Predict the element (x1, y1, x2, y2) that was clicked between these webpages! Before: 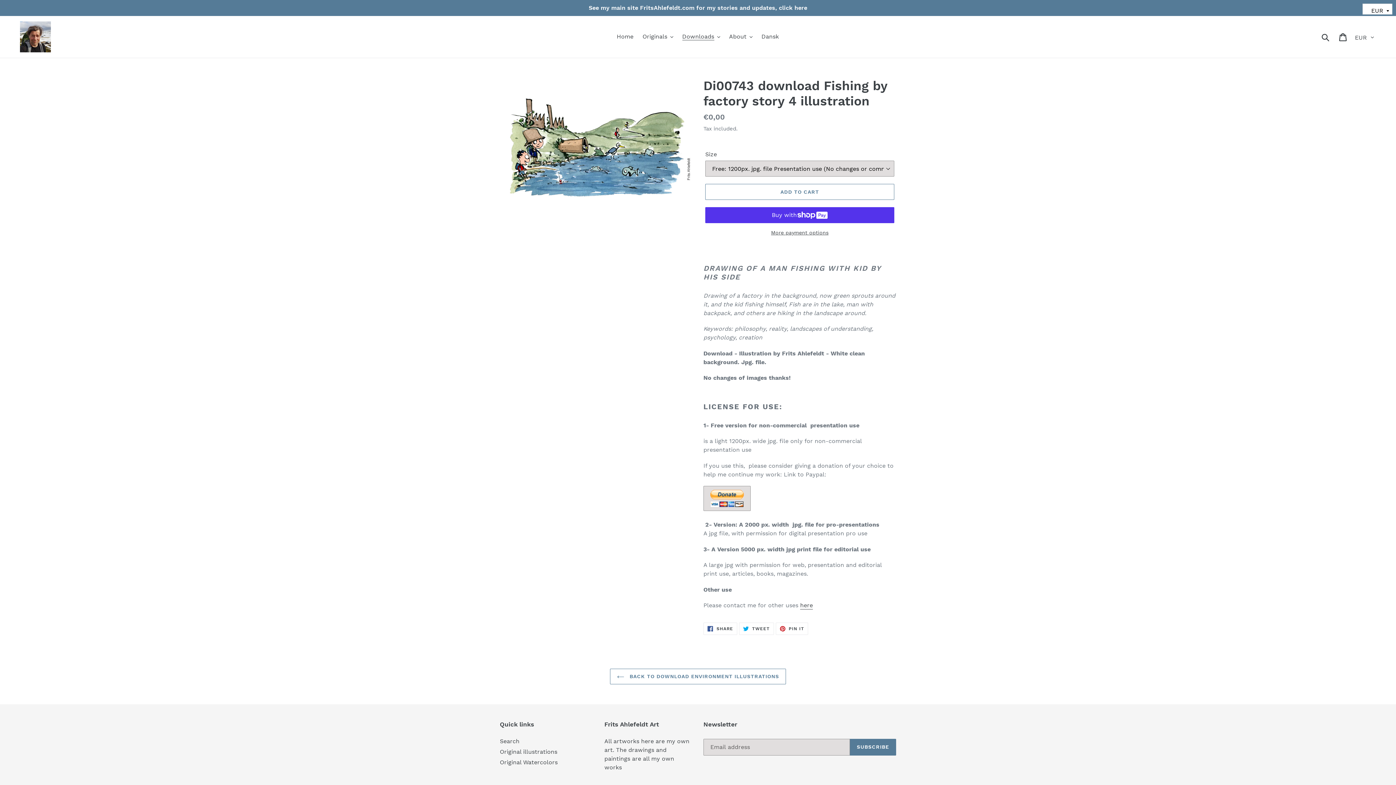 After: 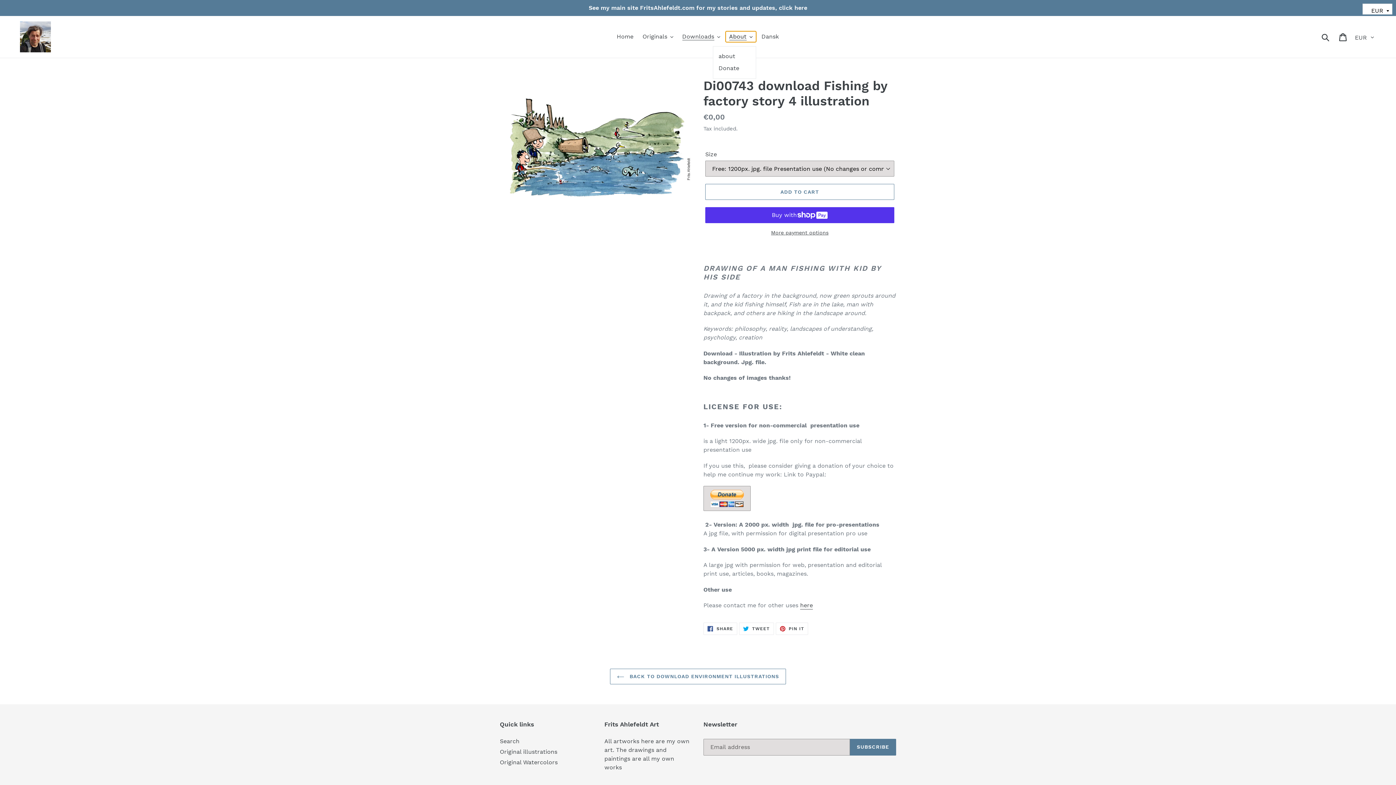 Action: label: About bbox: (725, 31, 756, 42)